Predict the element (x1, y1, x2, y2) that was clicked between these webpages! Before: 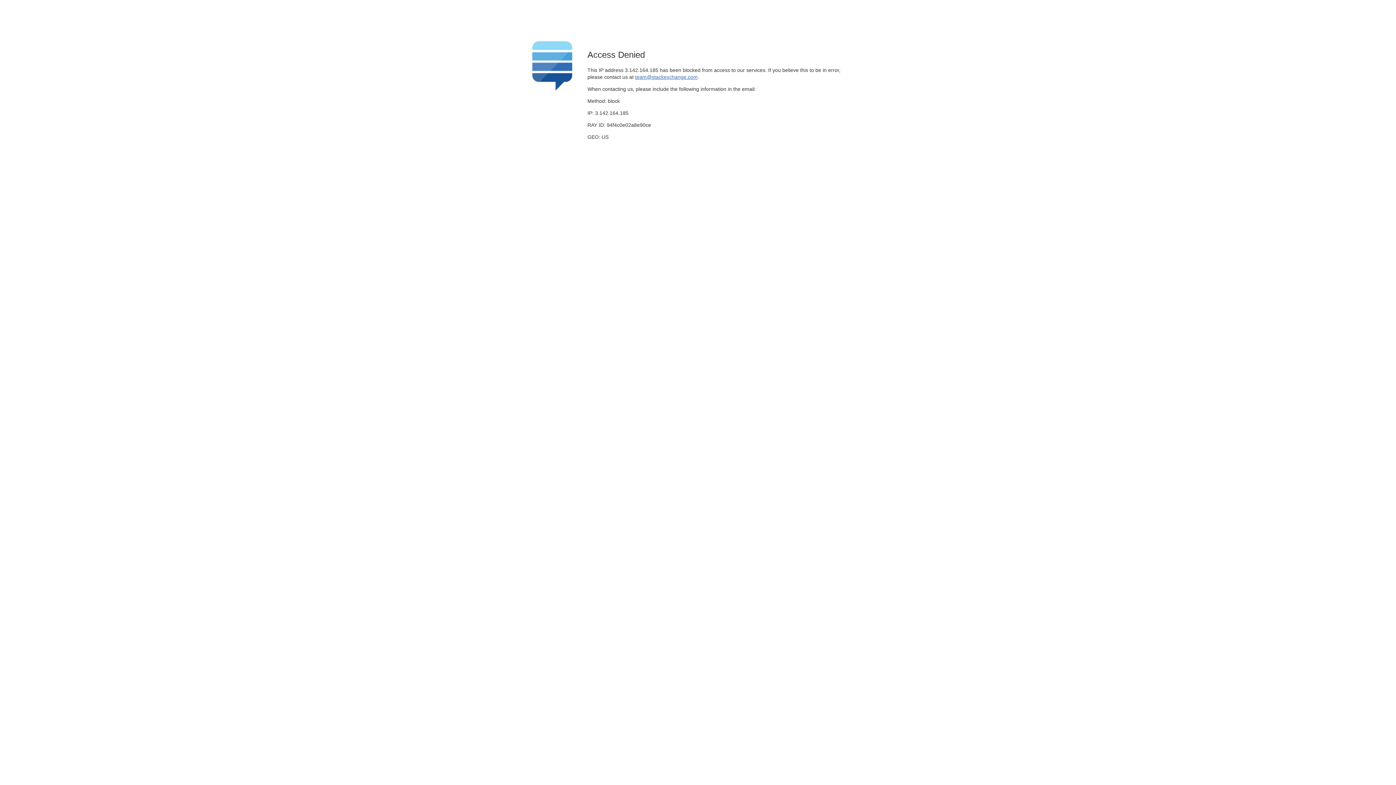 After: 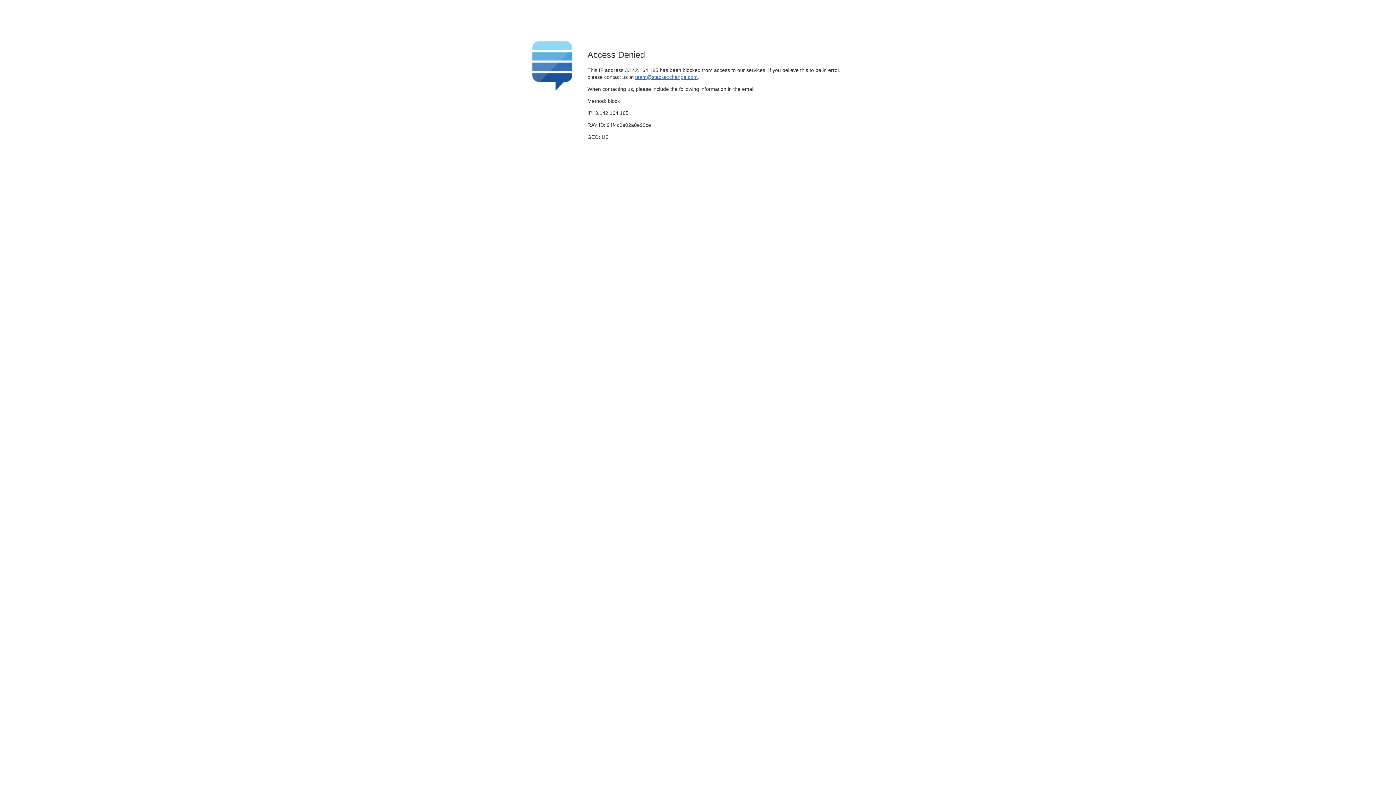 Action: label: team@stackexchange.com bbox: (635, 74, 697, 79)